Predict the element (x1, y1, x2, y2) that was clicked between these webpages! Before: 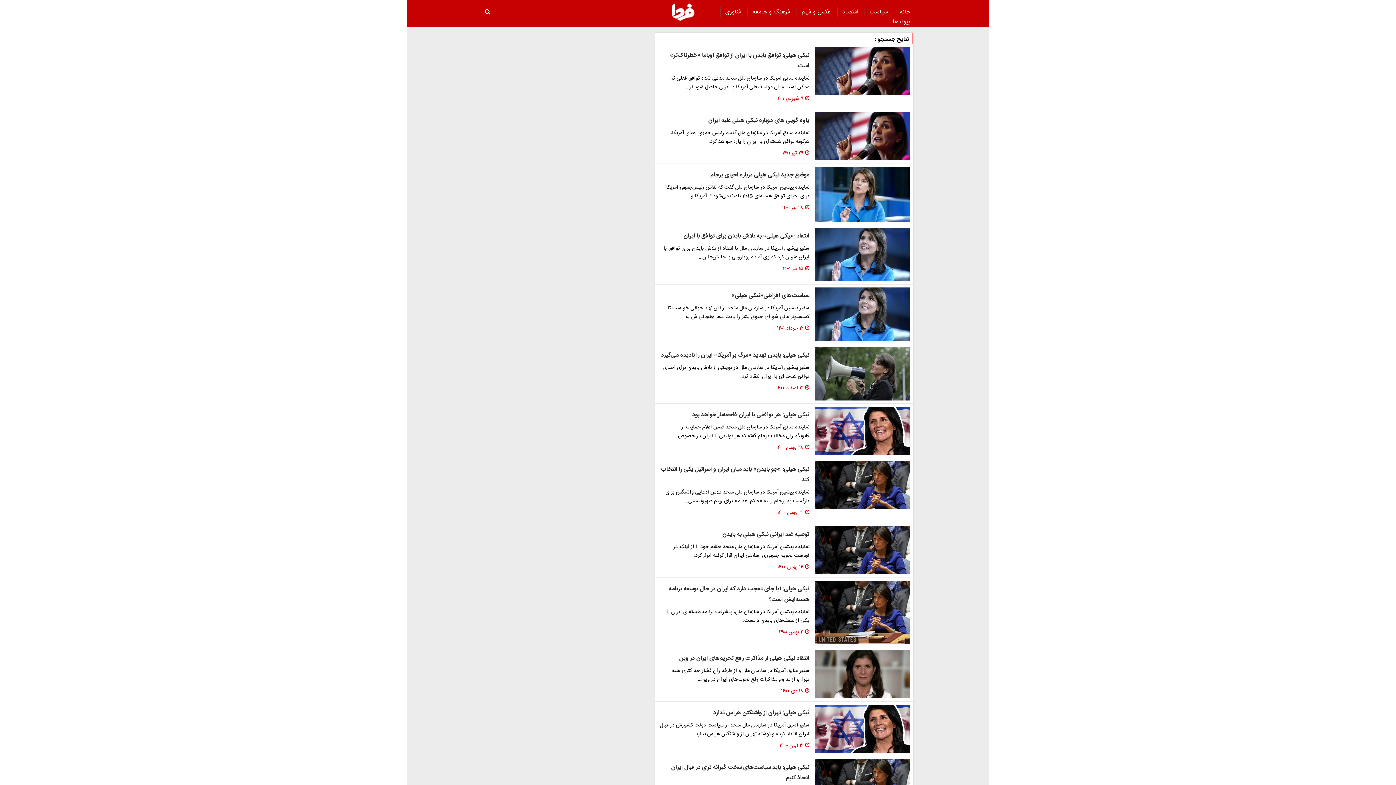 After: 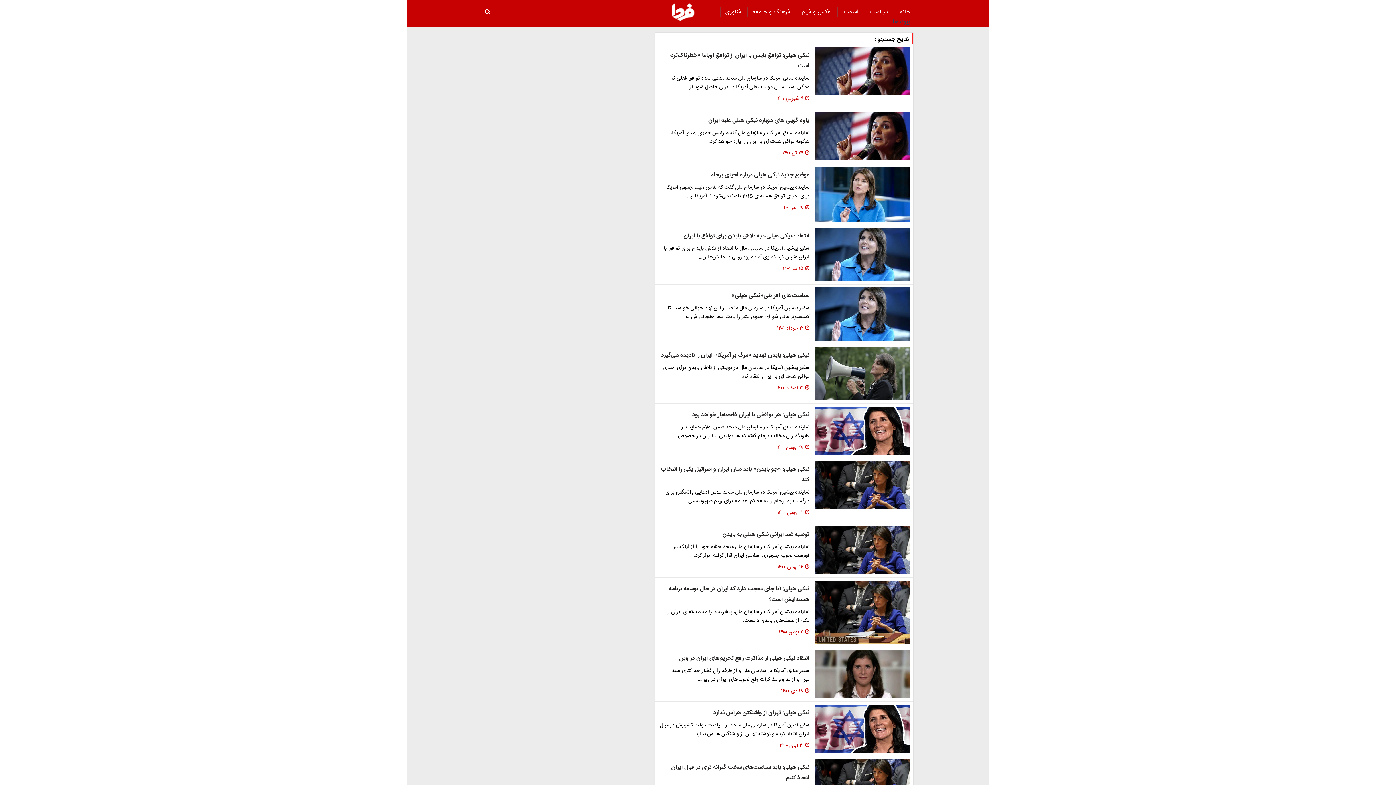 Action: bbox: (893, 14, 910, 29) label: پیوند‌ها